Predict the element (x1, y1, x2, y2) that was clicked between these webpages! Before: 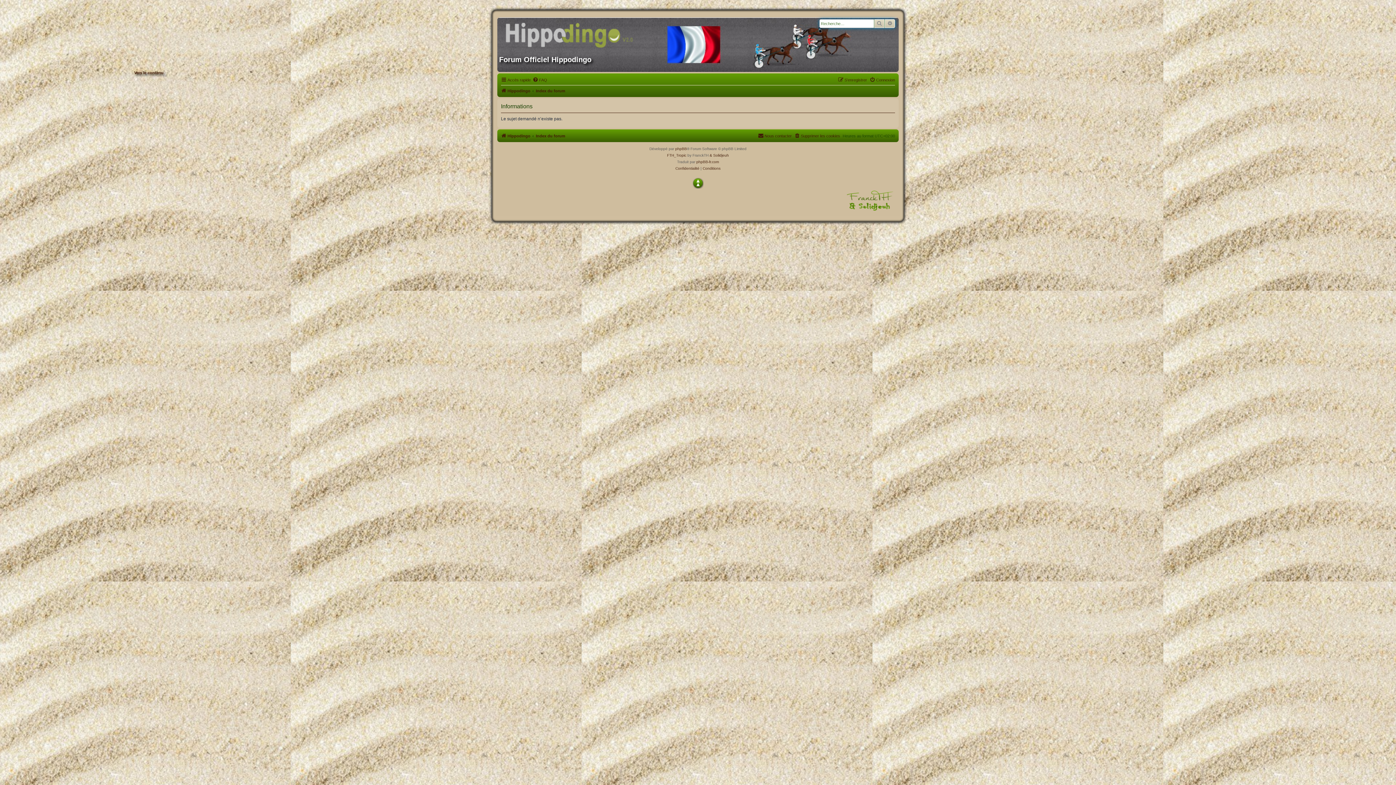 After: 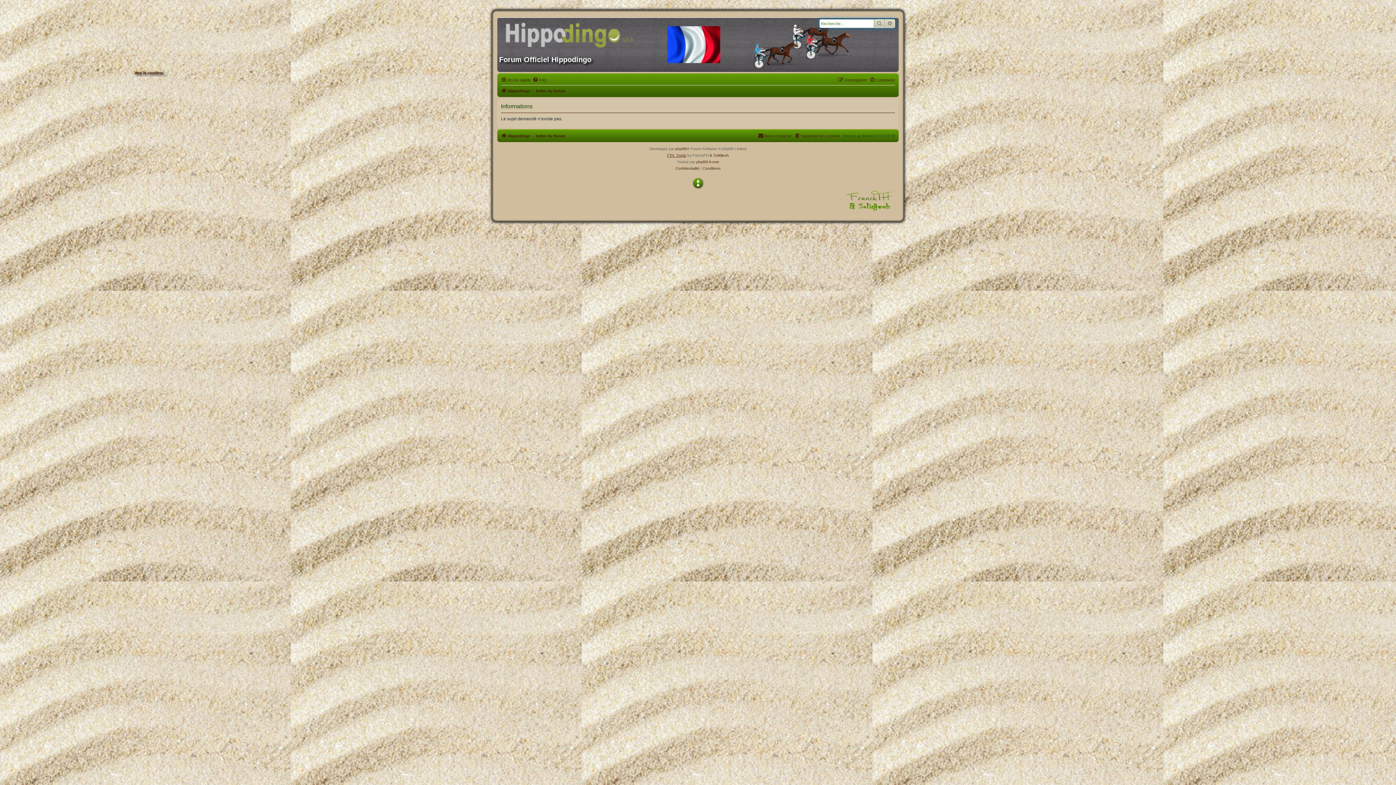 Action: bbox: (667, 152, 686, 158) label: FTH_Tropic